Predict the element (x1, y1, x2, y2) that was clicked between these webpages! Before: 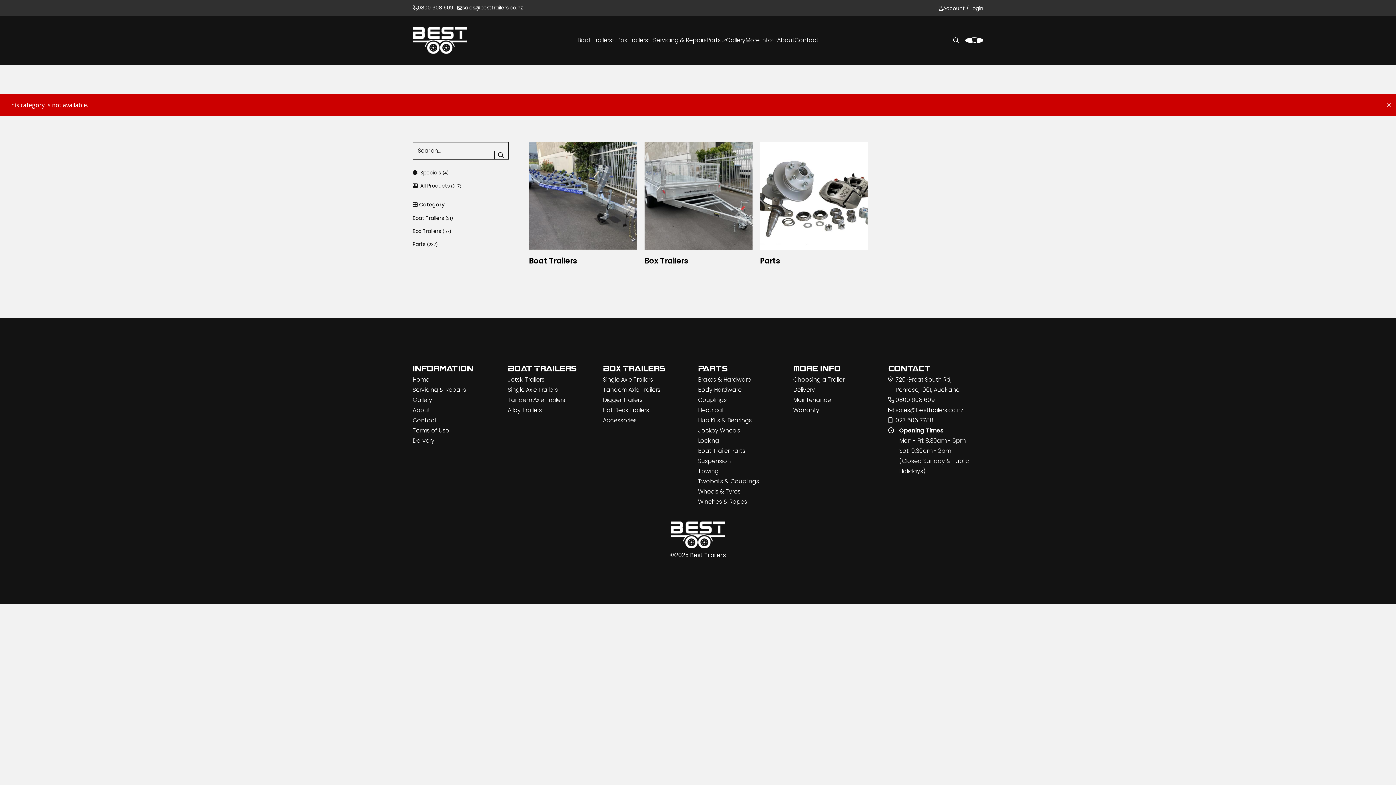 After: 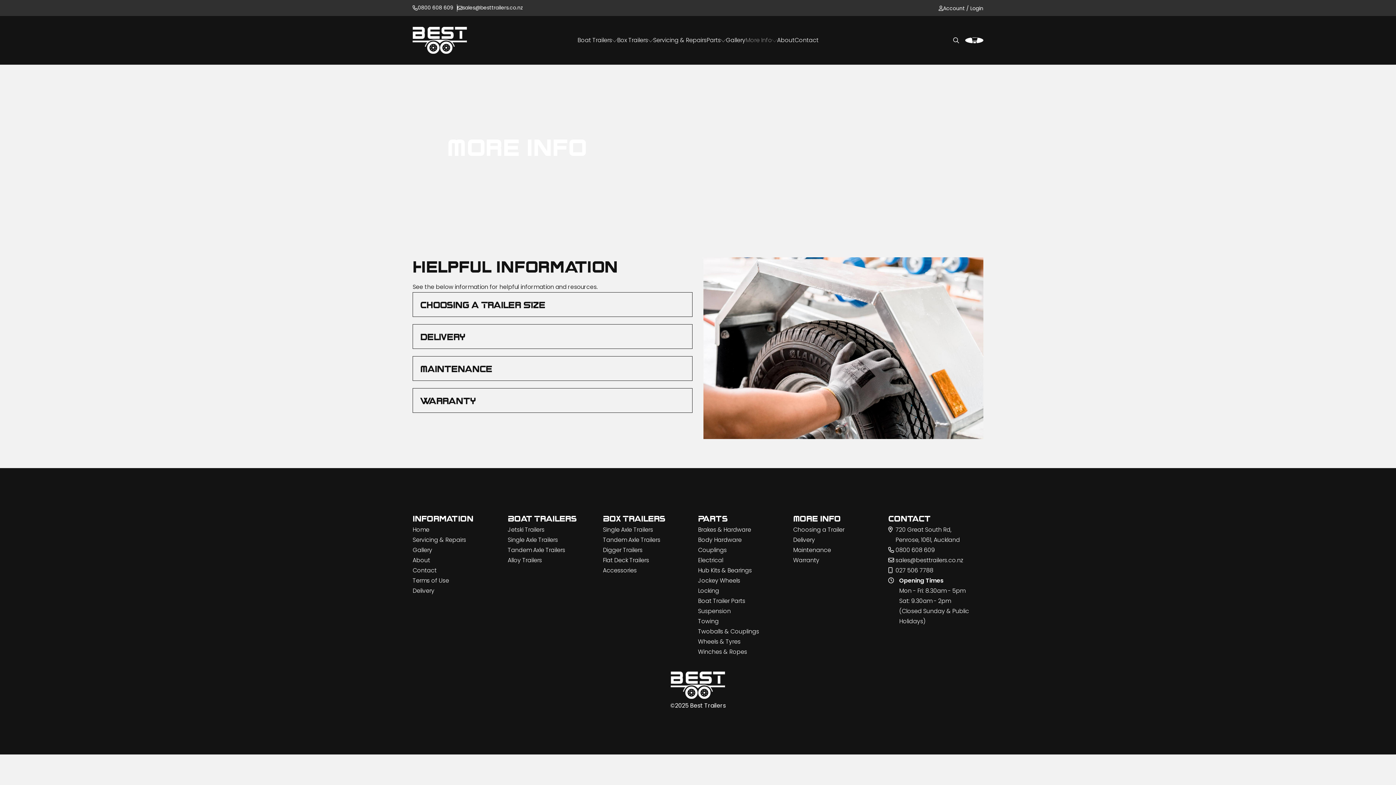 Action: bbox: (793, 374, 844, 385) label: Choosing a Trailer